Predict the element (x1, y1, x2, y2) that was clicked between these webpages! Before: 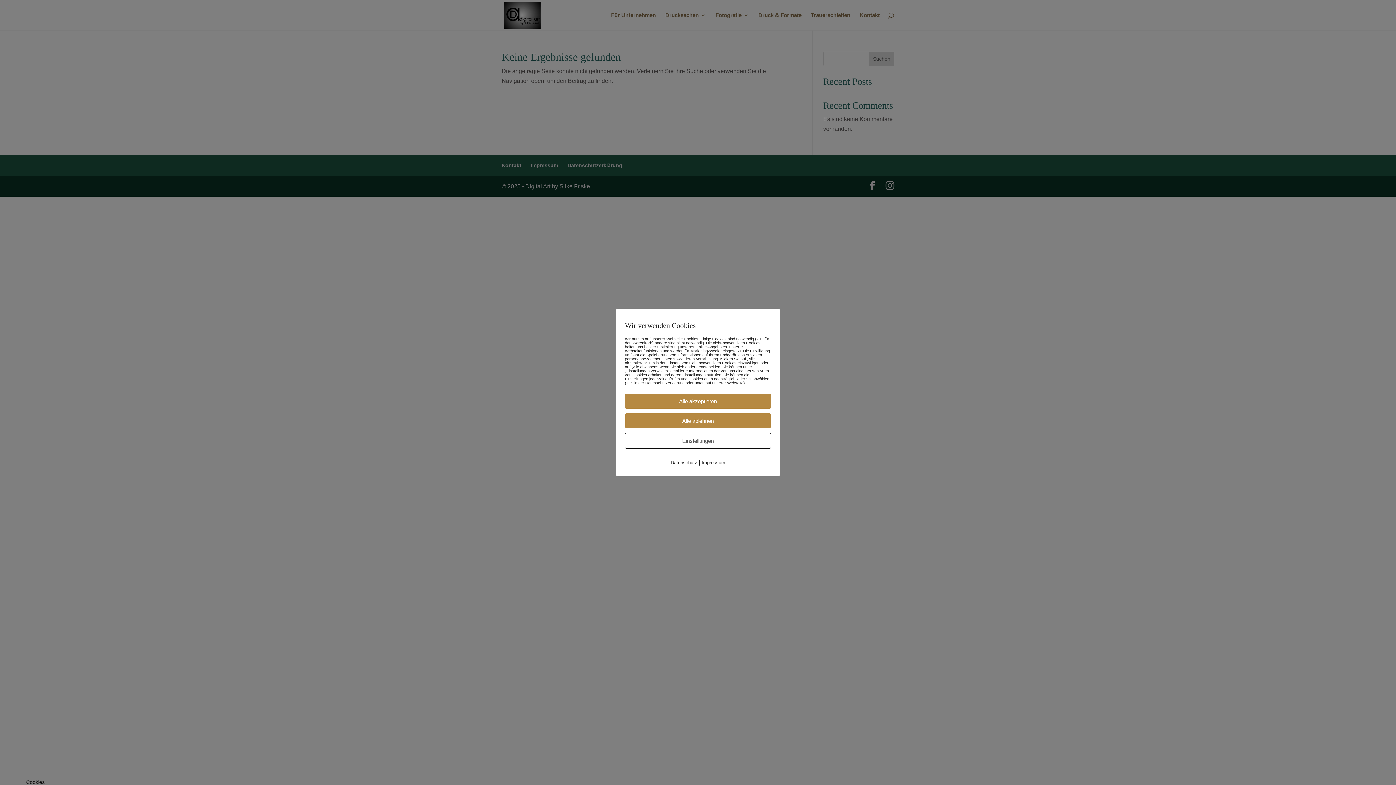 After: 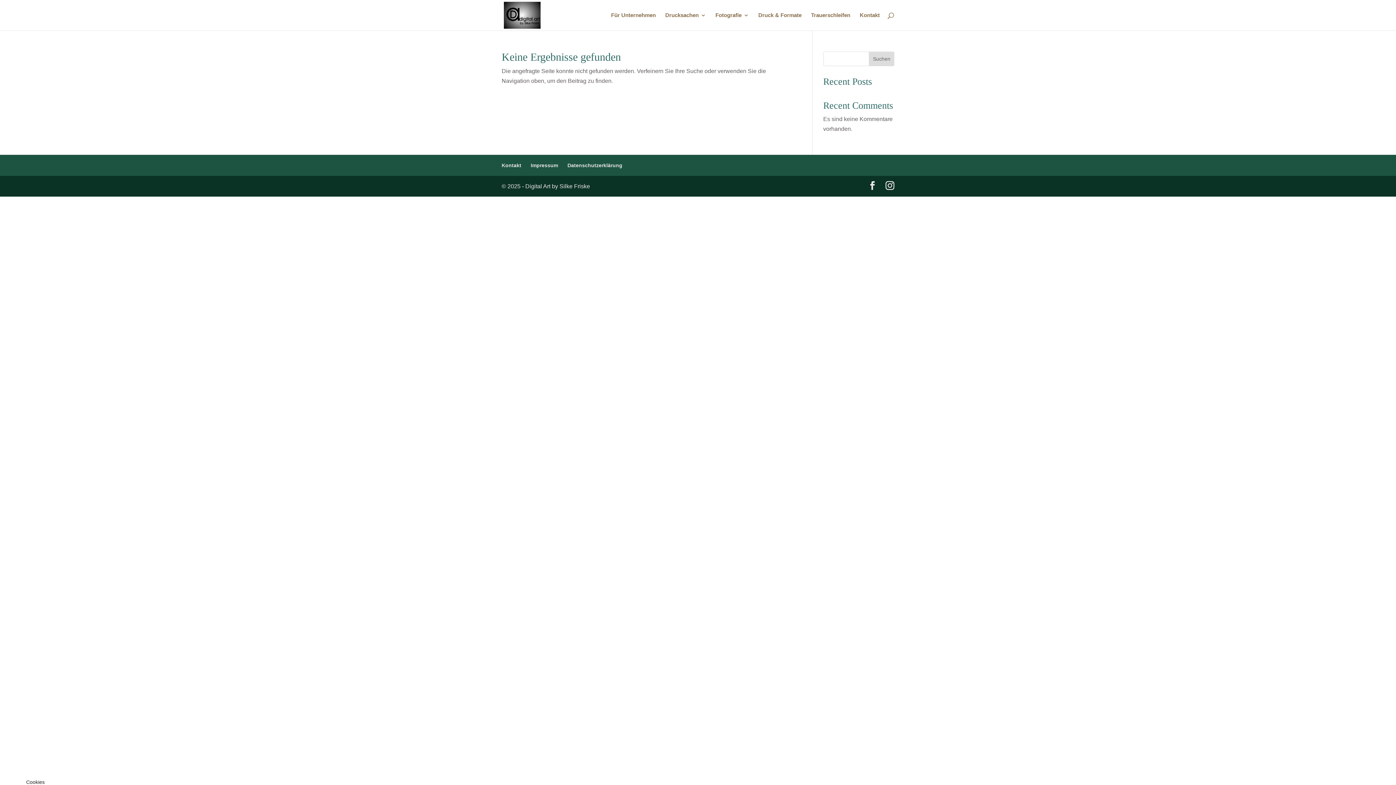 Action: bbox: (625, 394, 771, 408) label: Alle akzeptieren